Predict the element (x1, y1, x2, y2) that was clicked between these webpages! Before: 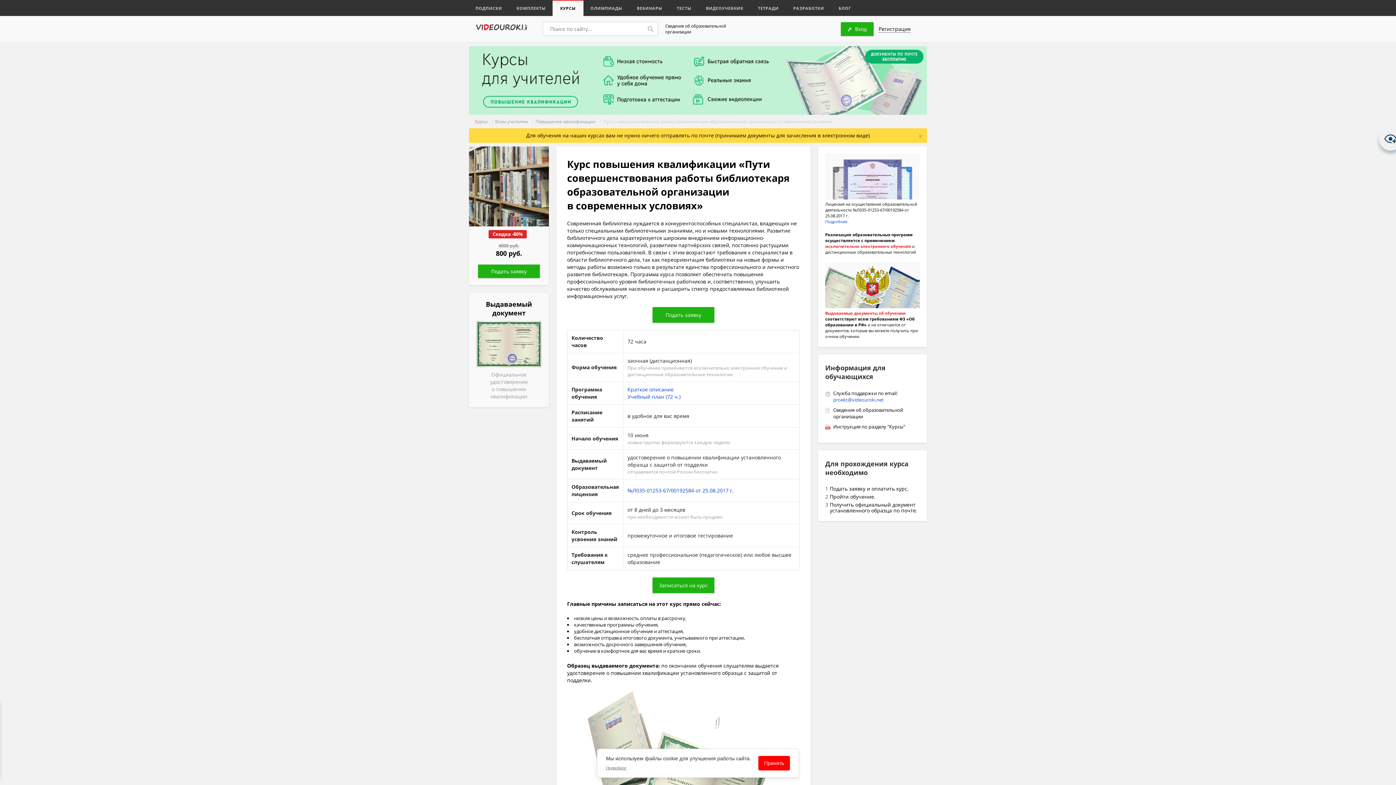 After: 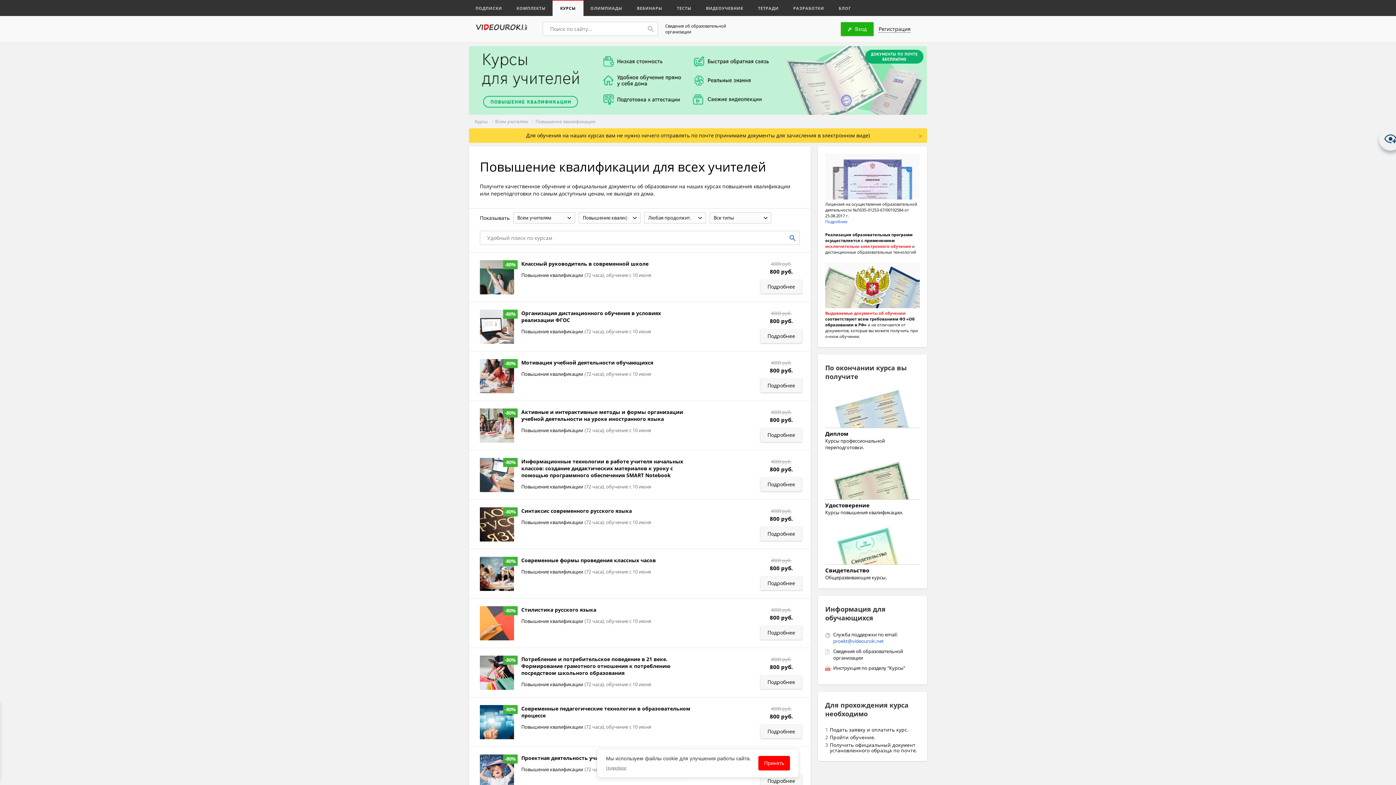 Action: label: Повышение квалификации bbox: (535, 118, 597, 124)